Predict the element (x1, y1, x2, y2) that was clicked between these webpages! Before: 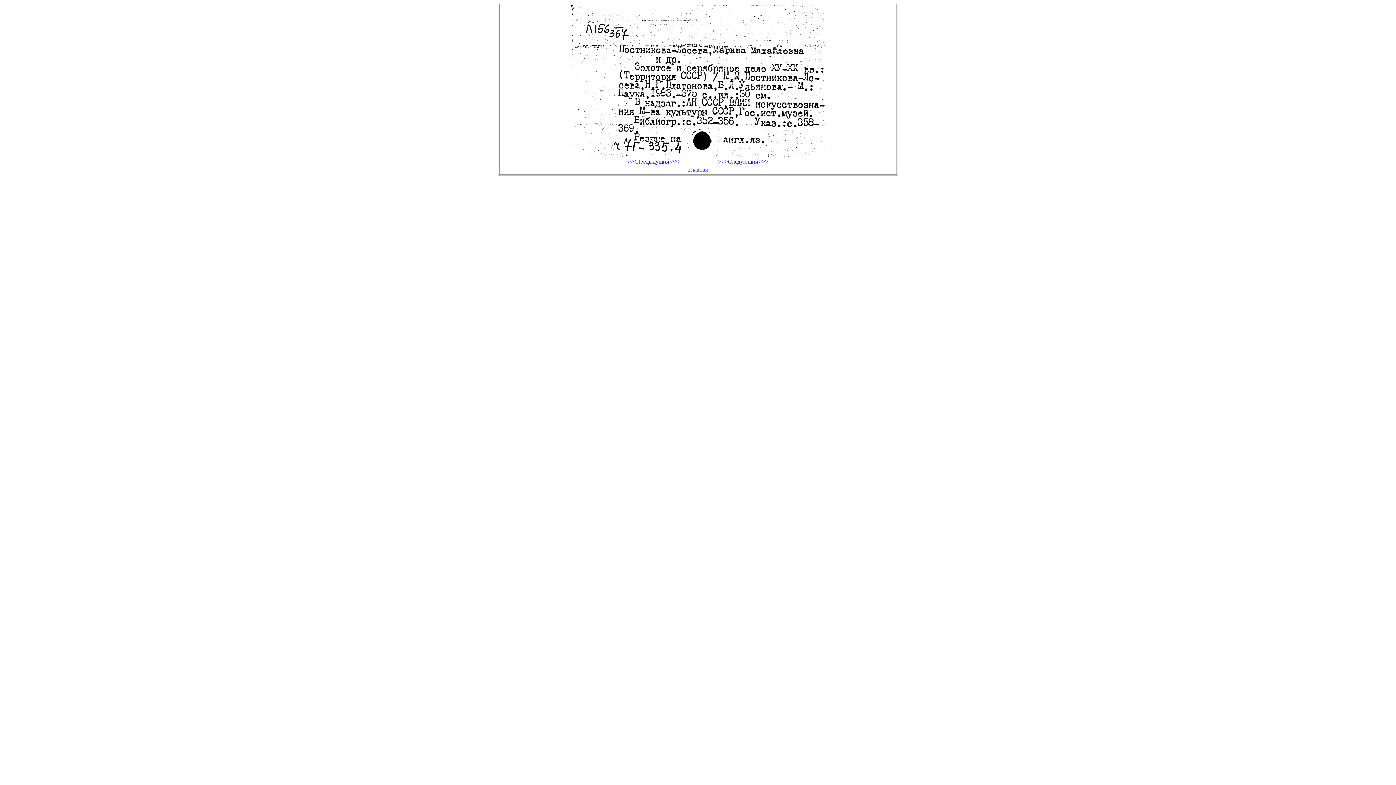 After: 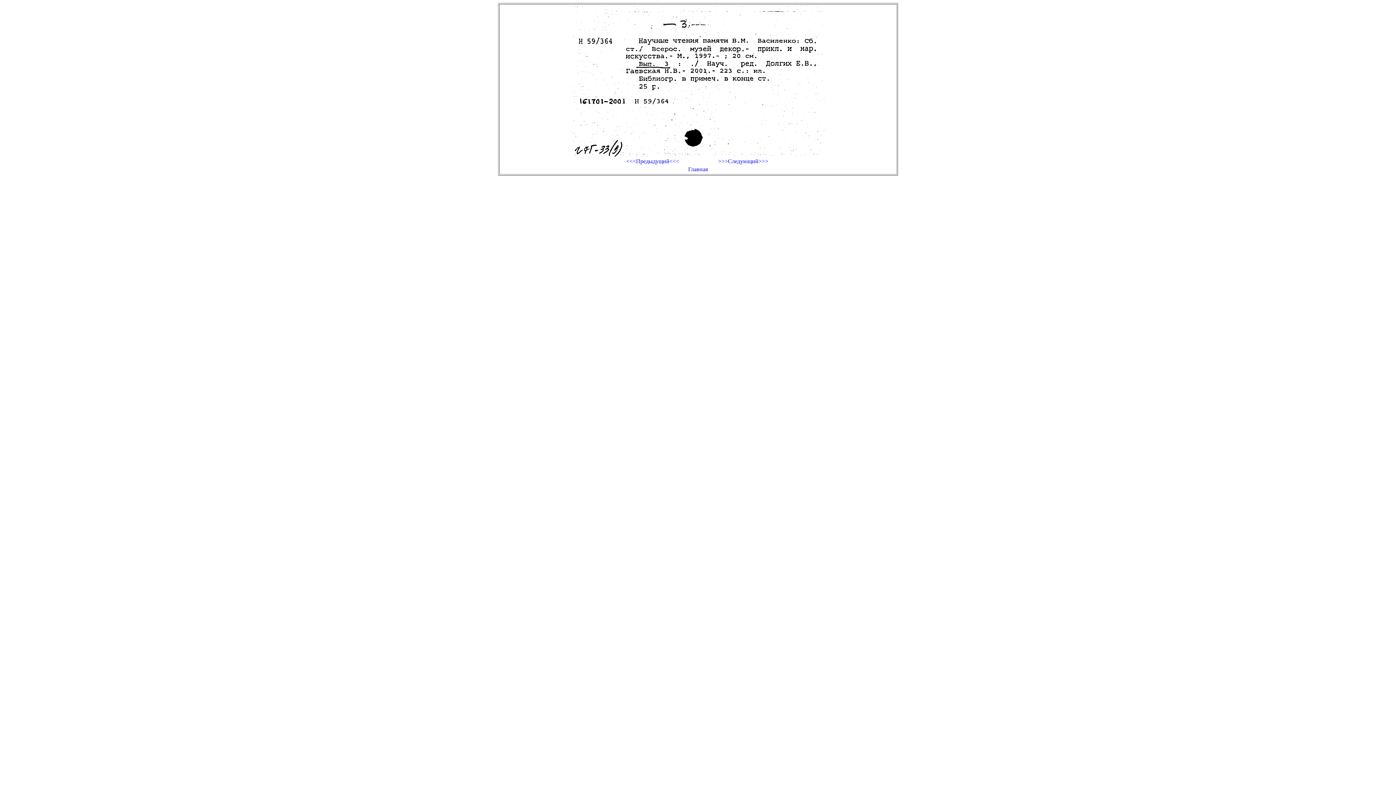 Action: bbox: (608, 158, 697, 164) label: <<<Предыдущий<<<